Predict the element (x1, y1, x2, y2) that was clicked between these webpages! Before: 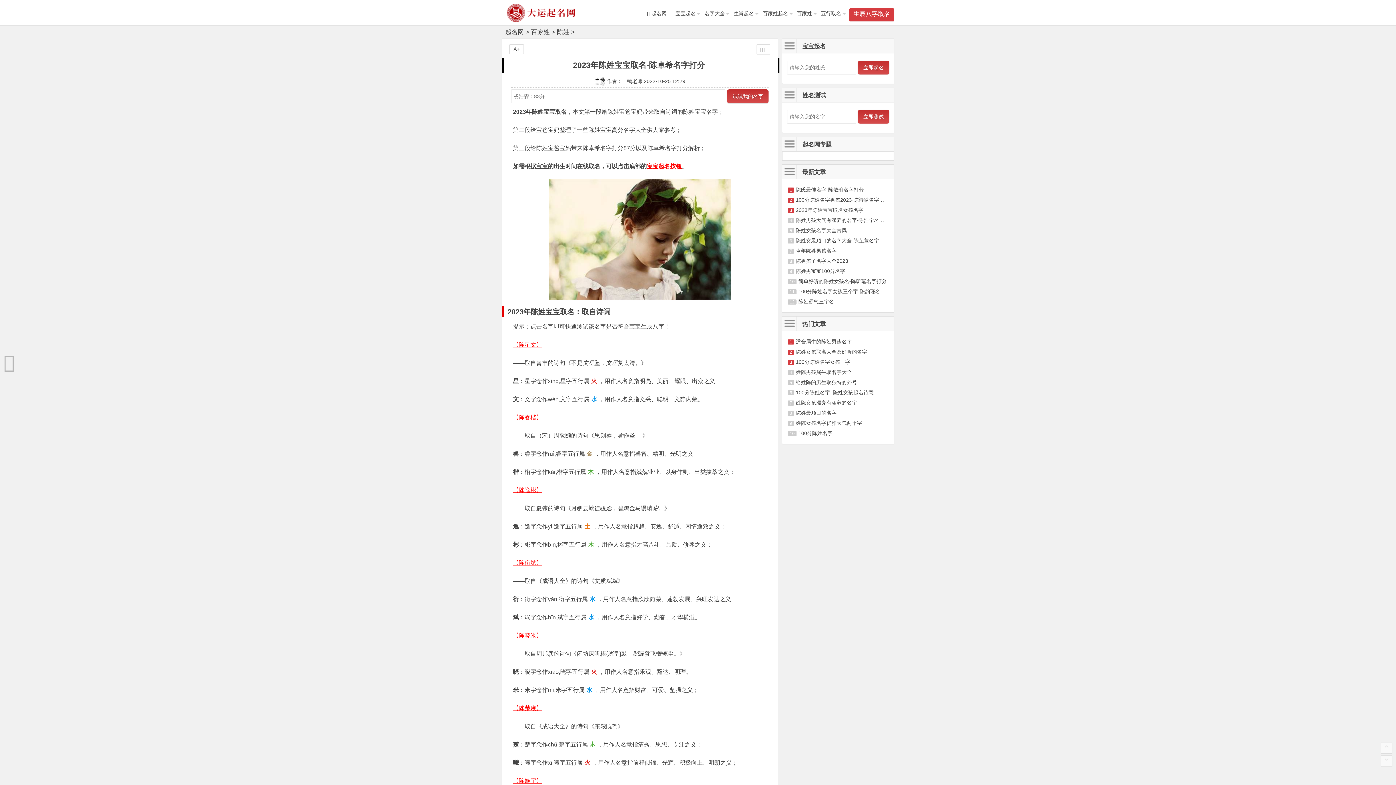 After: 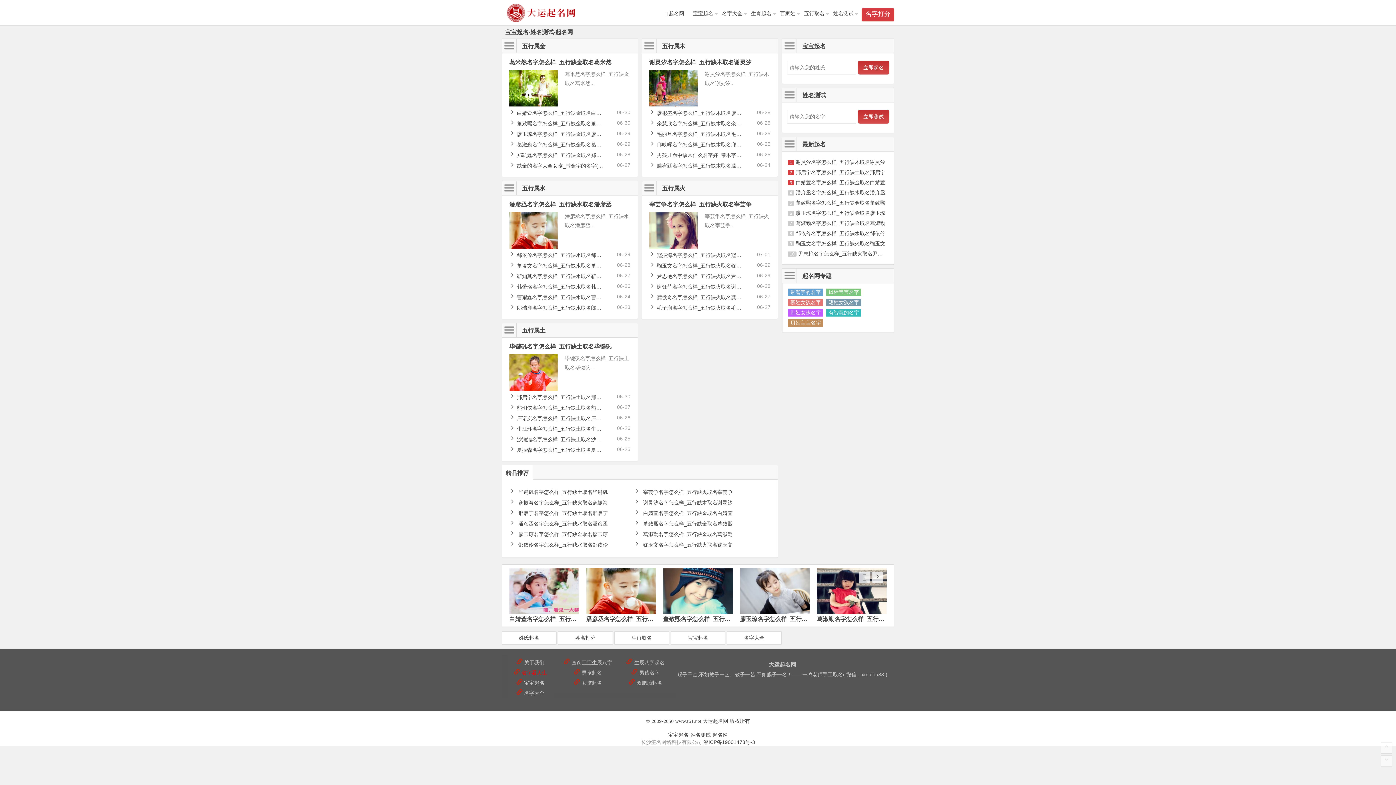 Action: label: 五行取名 bbox: (816, 5, 845, 21)